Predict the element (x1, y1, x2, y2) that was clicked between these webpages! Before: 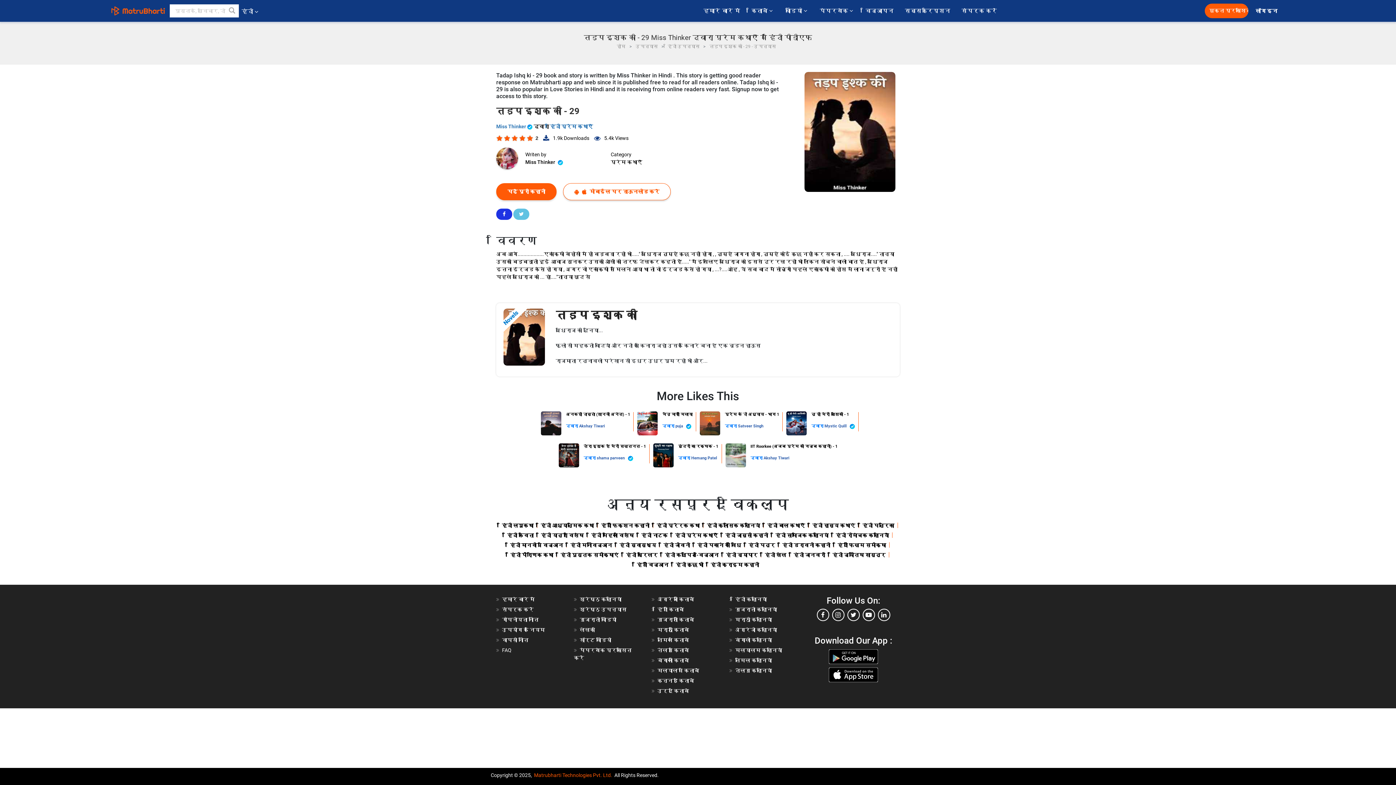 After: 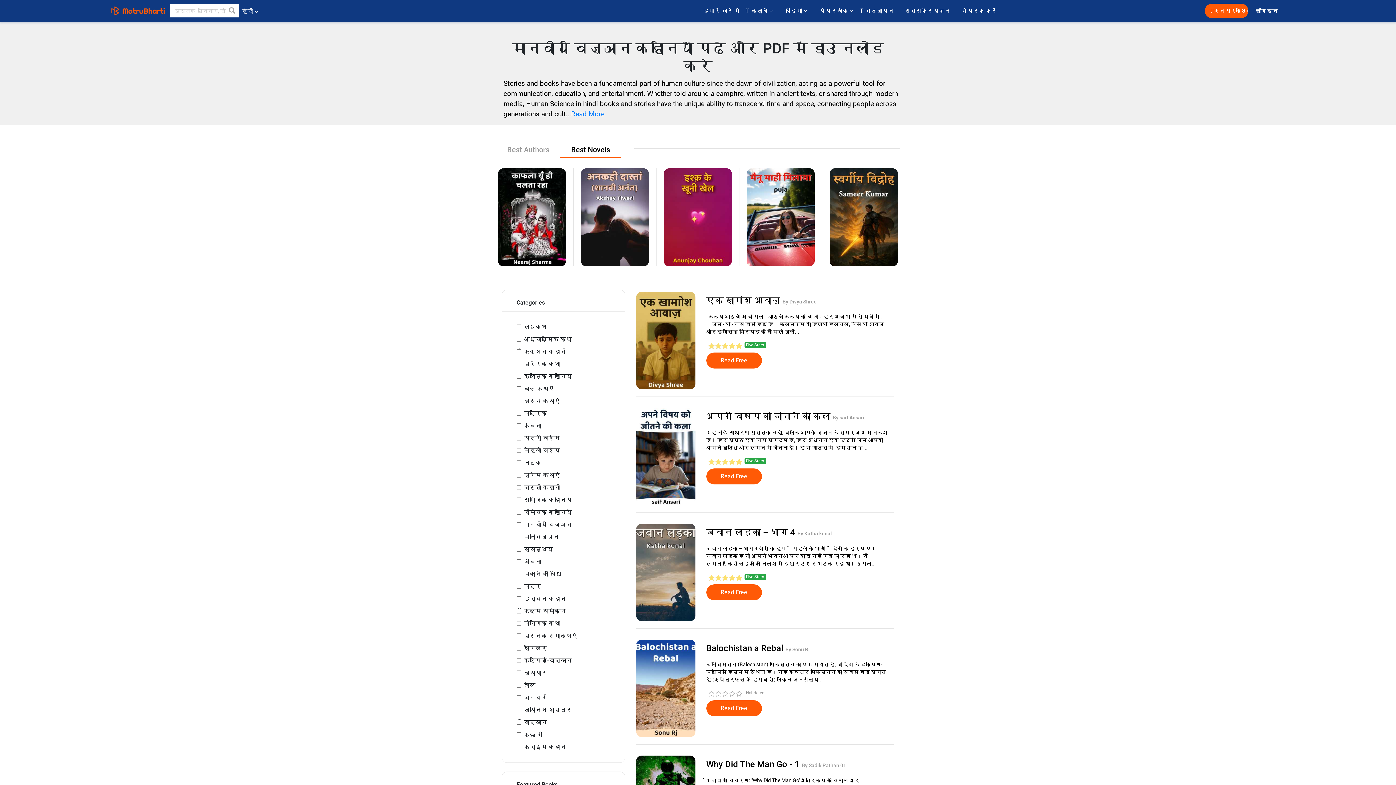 Action: label: हिंदी मानवीय विज्ञान bbox: (510, 542, 563, 548)